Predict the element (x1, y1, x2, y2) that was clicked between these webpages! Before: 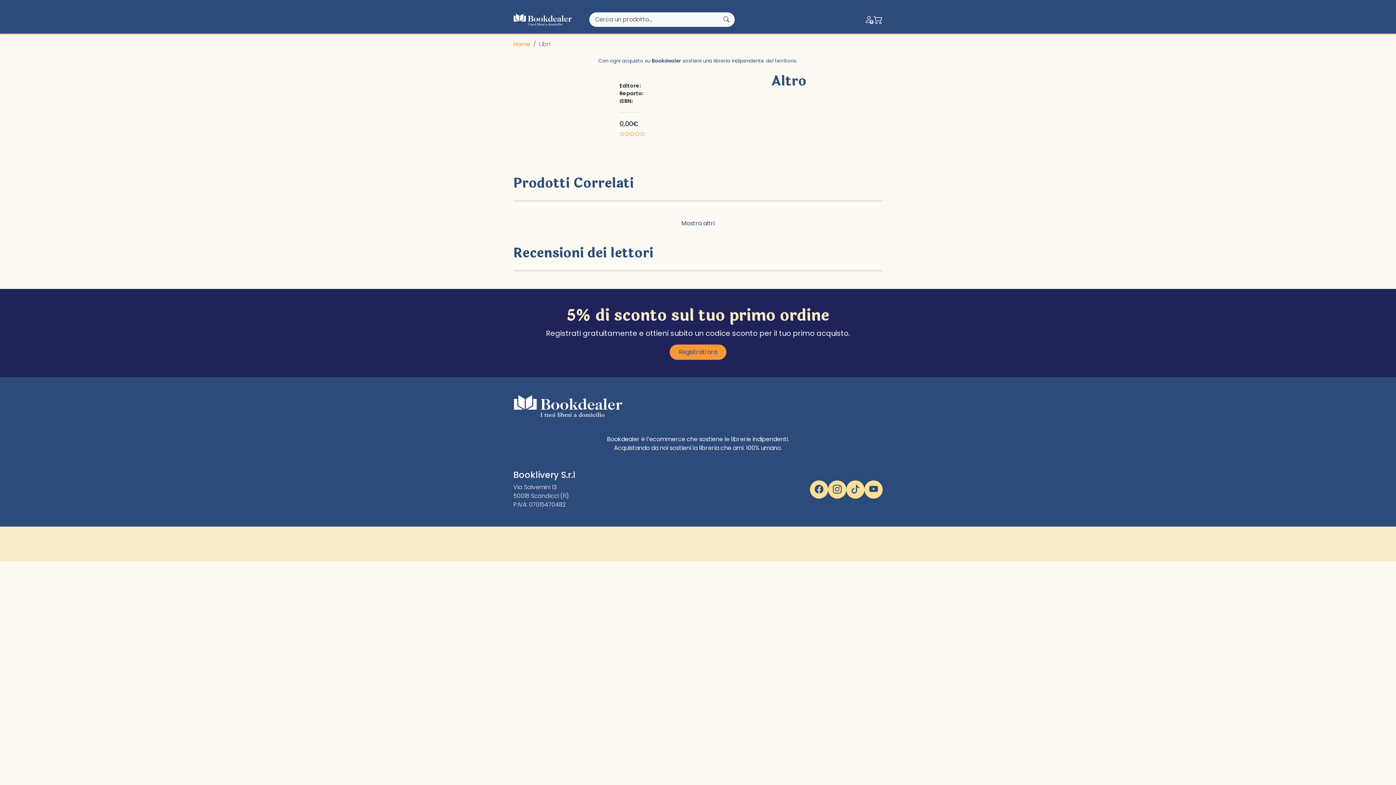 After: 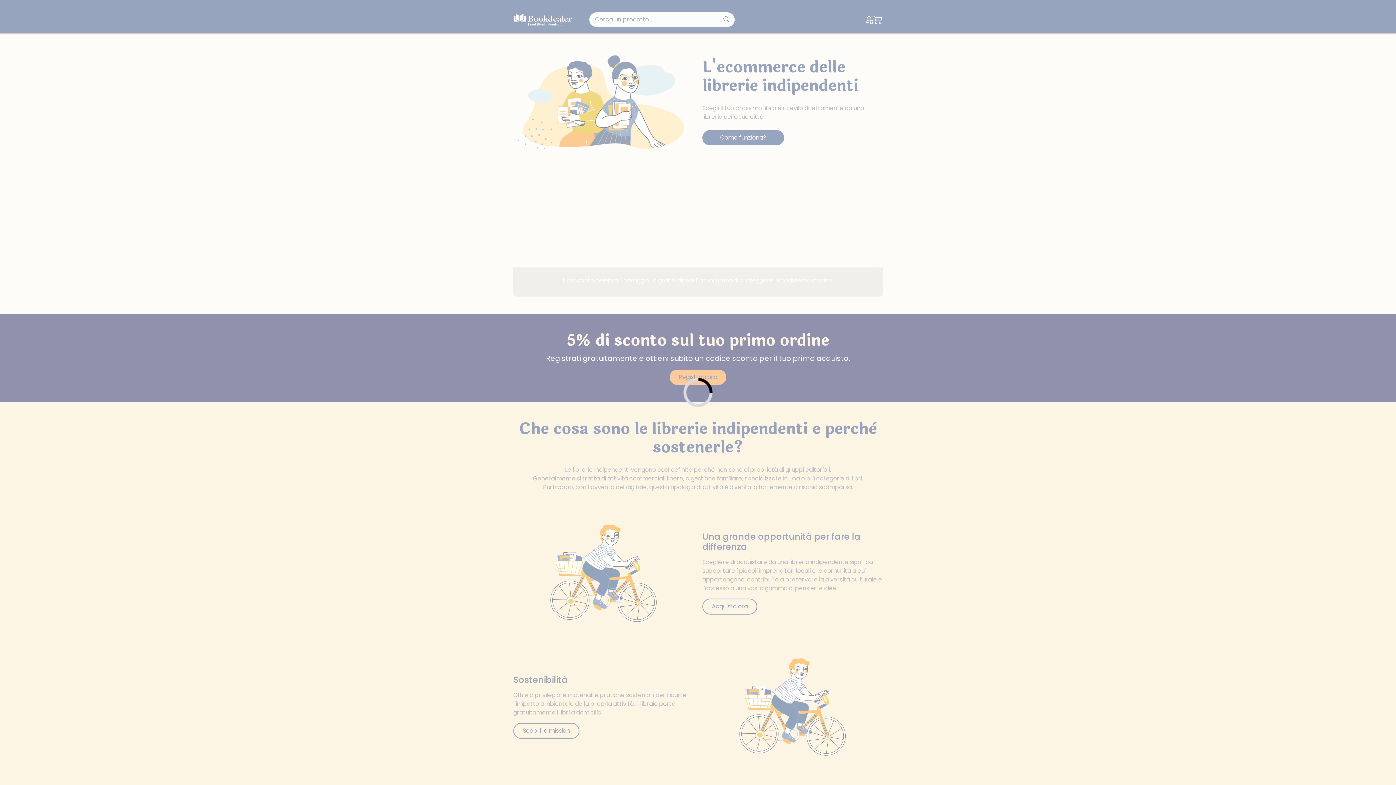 Action: bbox: (513, 11, 572, 27)